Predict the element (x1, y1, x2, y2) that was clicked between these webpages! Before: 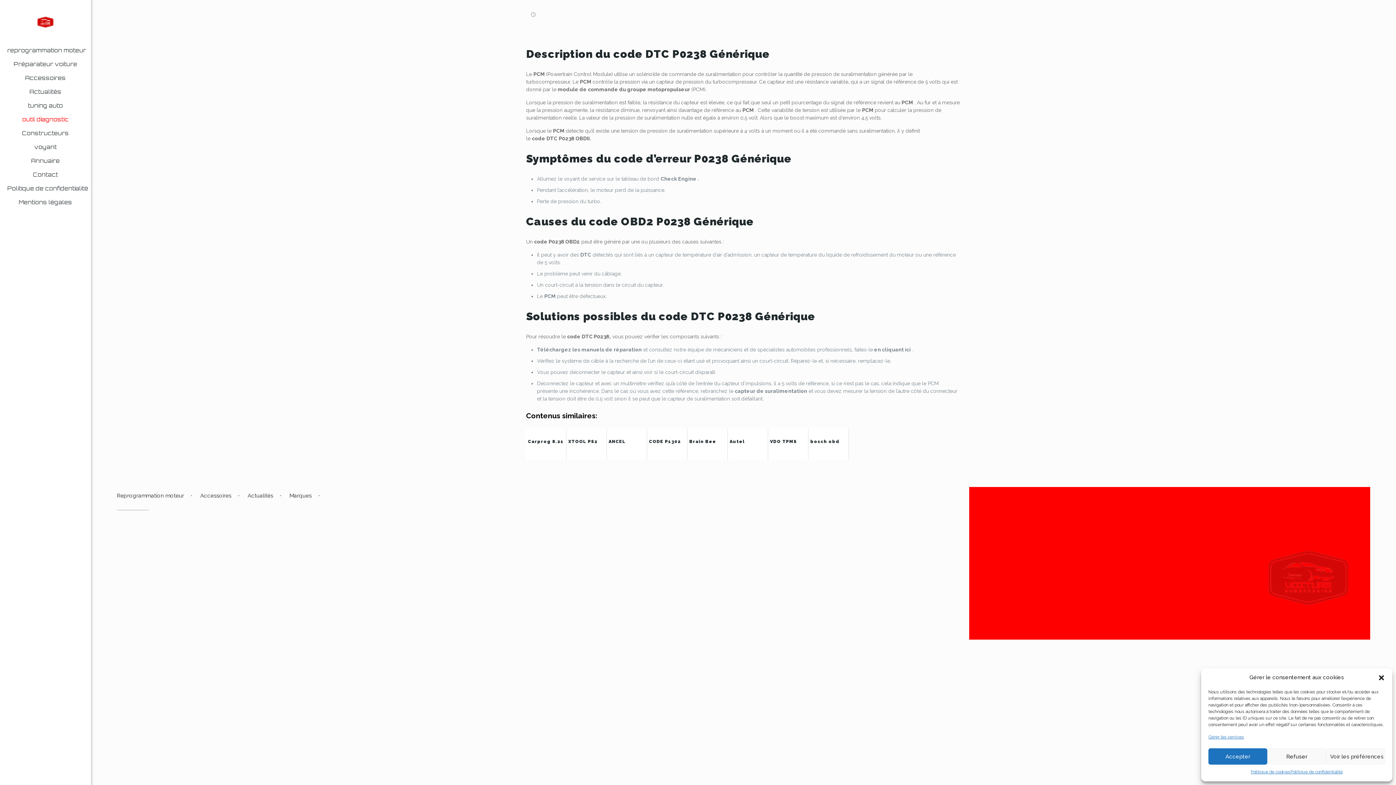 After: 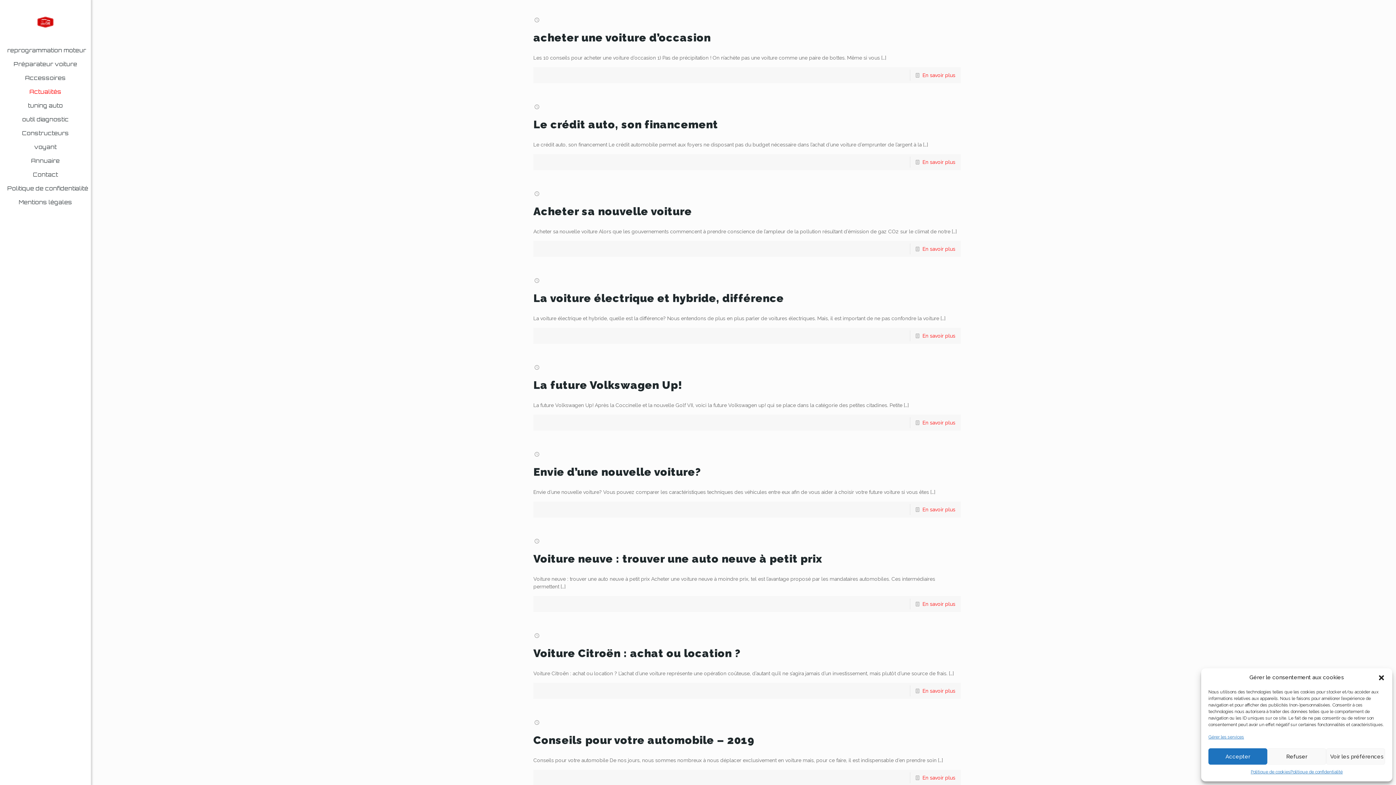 Action: bbox: (0, 85, 90, 98) label: Actualités